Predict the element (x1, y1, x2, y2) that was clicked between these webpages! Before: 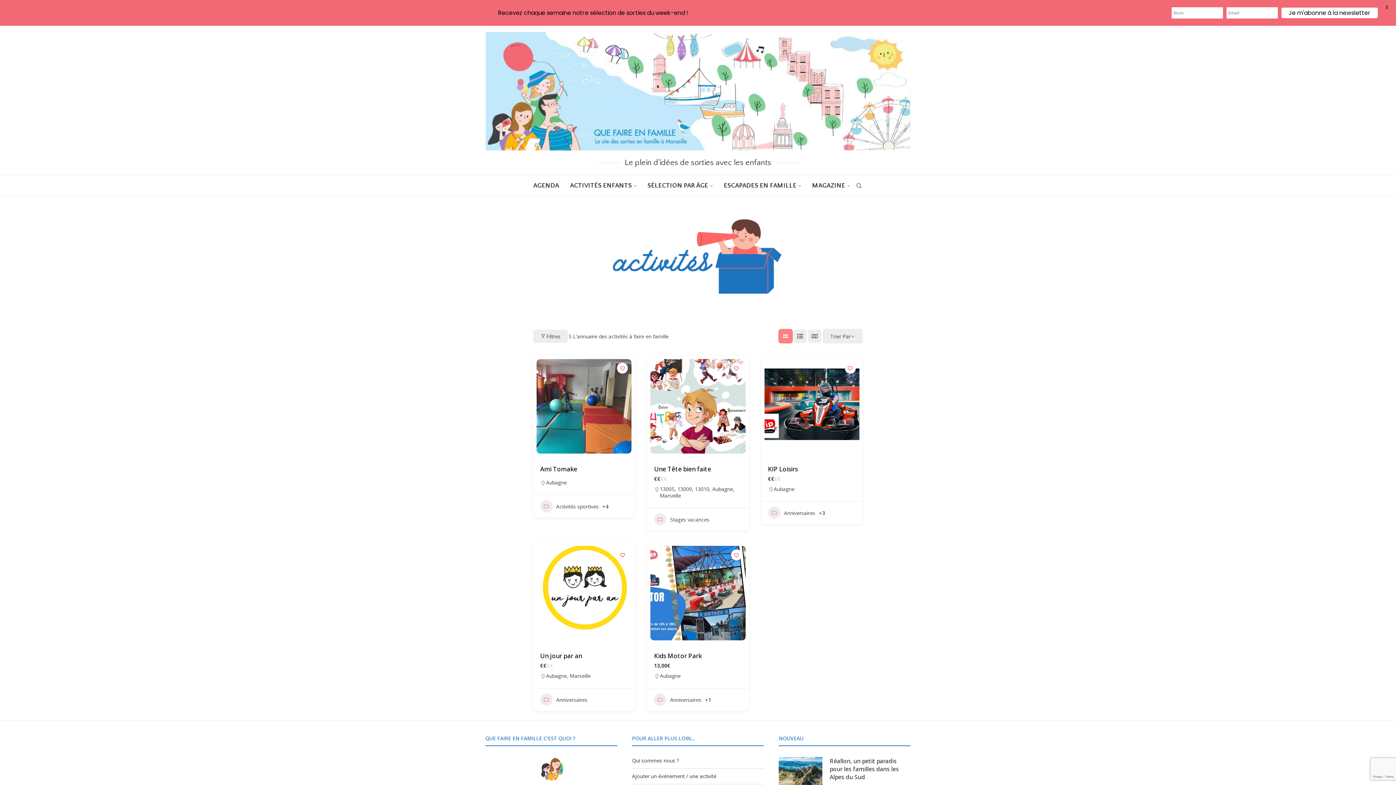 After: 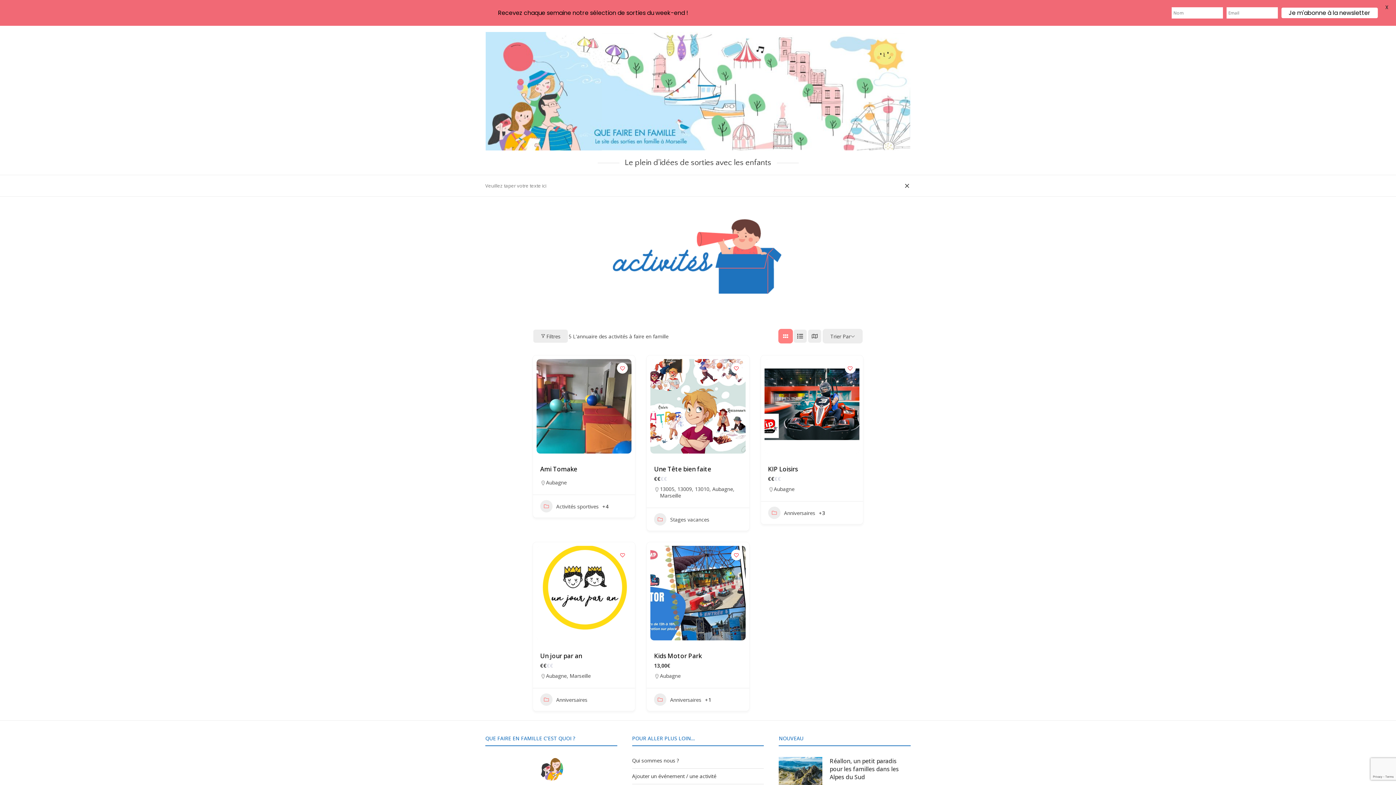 Action: bbox: (855, 175, 862, 196) label: Search